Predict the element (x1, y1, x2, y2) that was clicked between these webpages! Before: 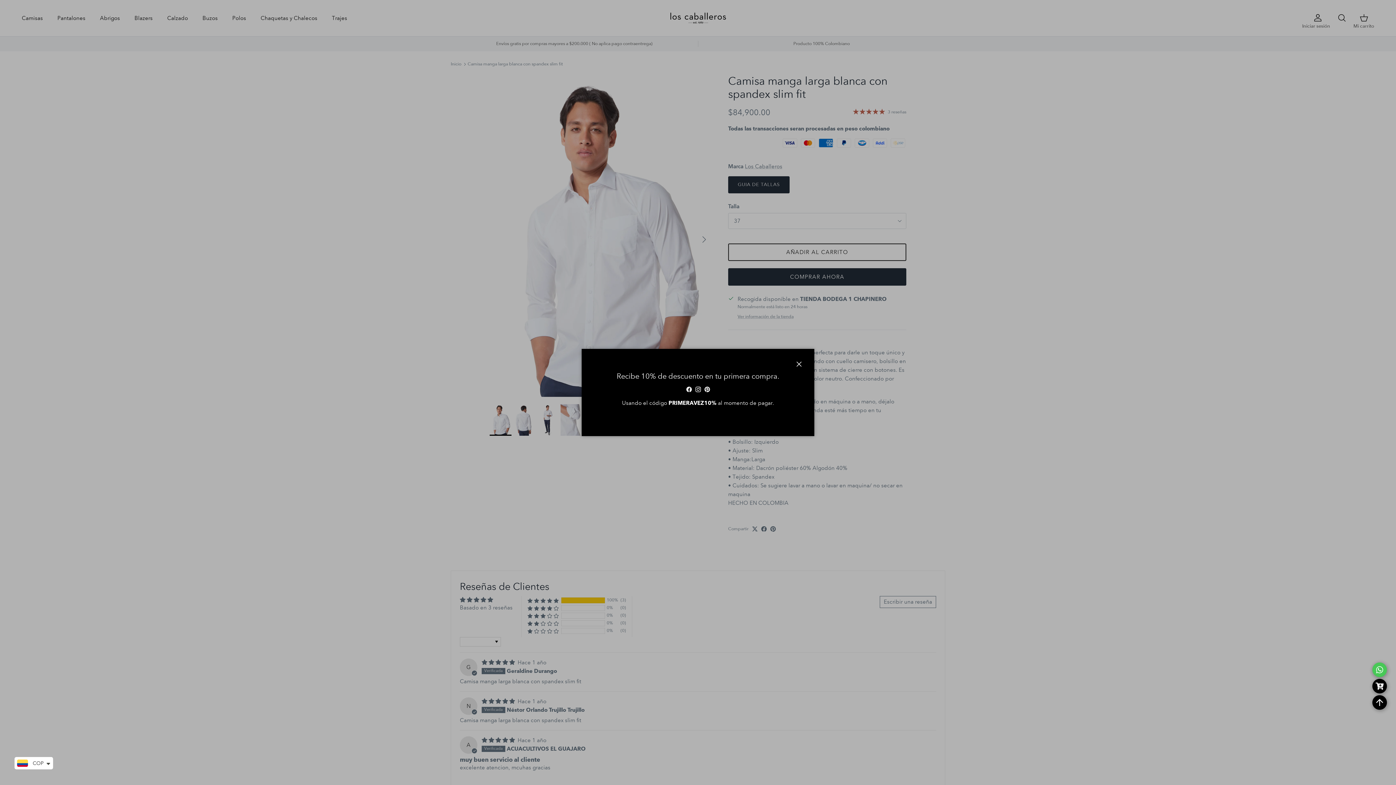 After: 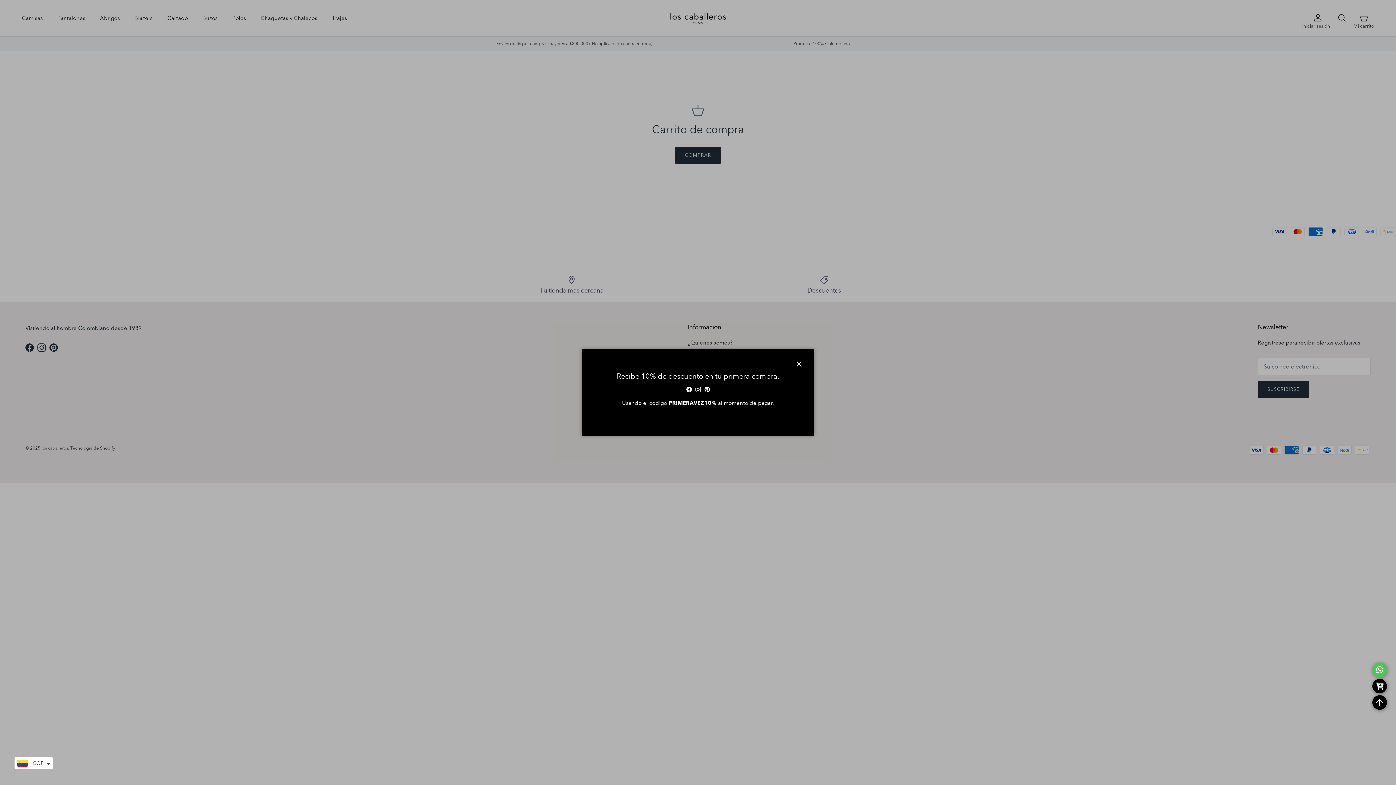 Action: bbox: (1372, 679, 1387, 693)